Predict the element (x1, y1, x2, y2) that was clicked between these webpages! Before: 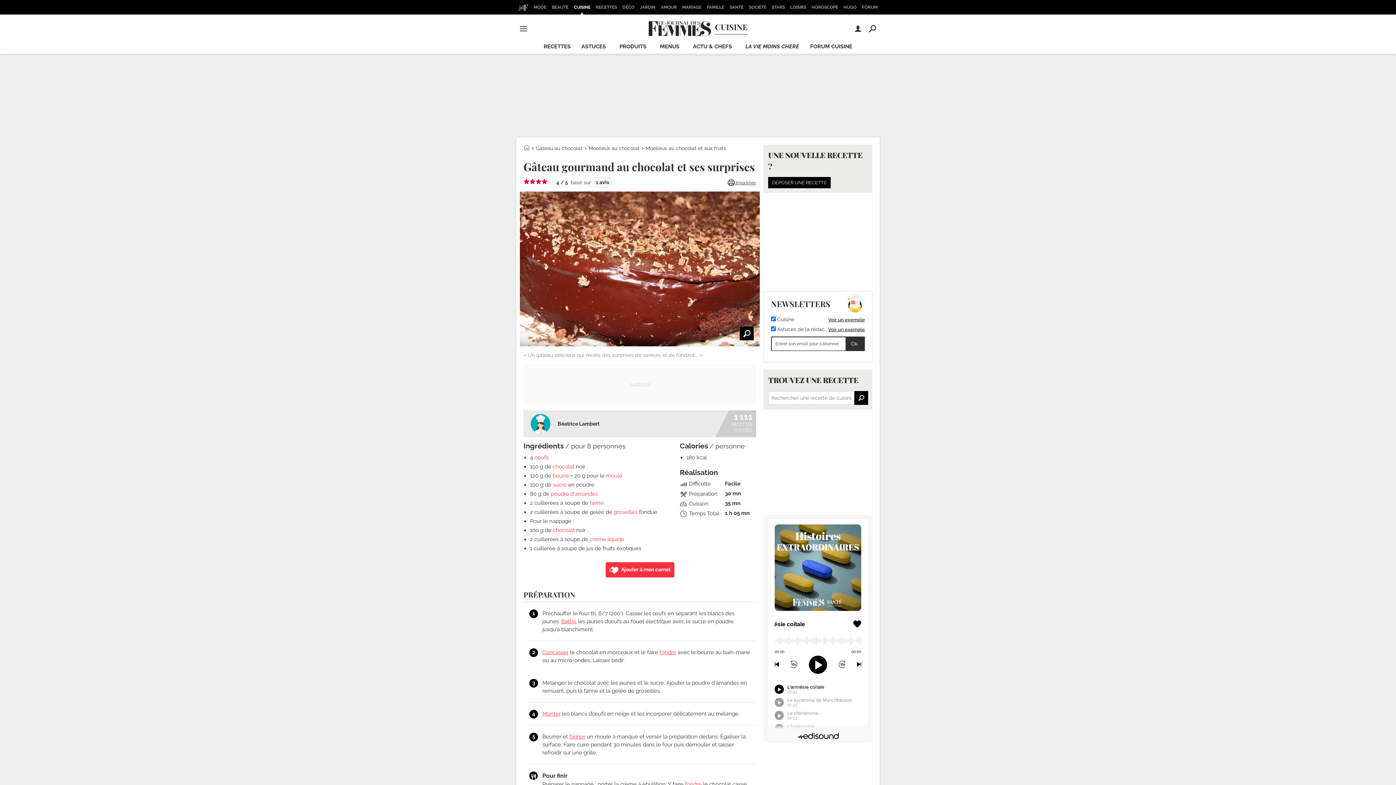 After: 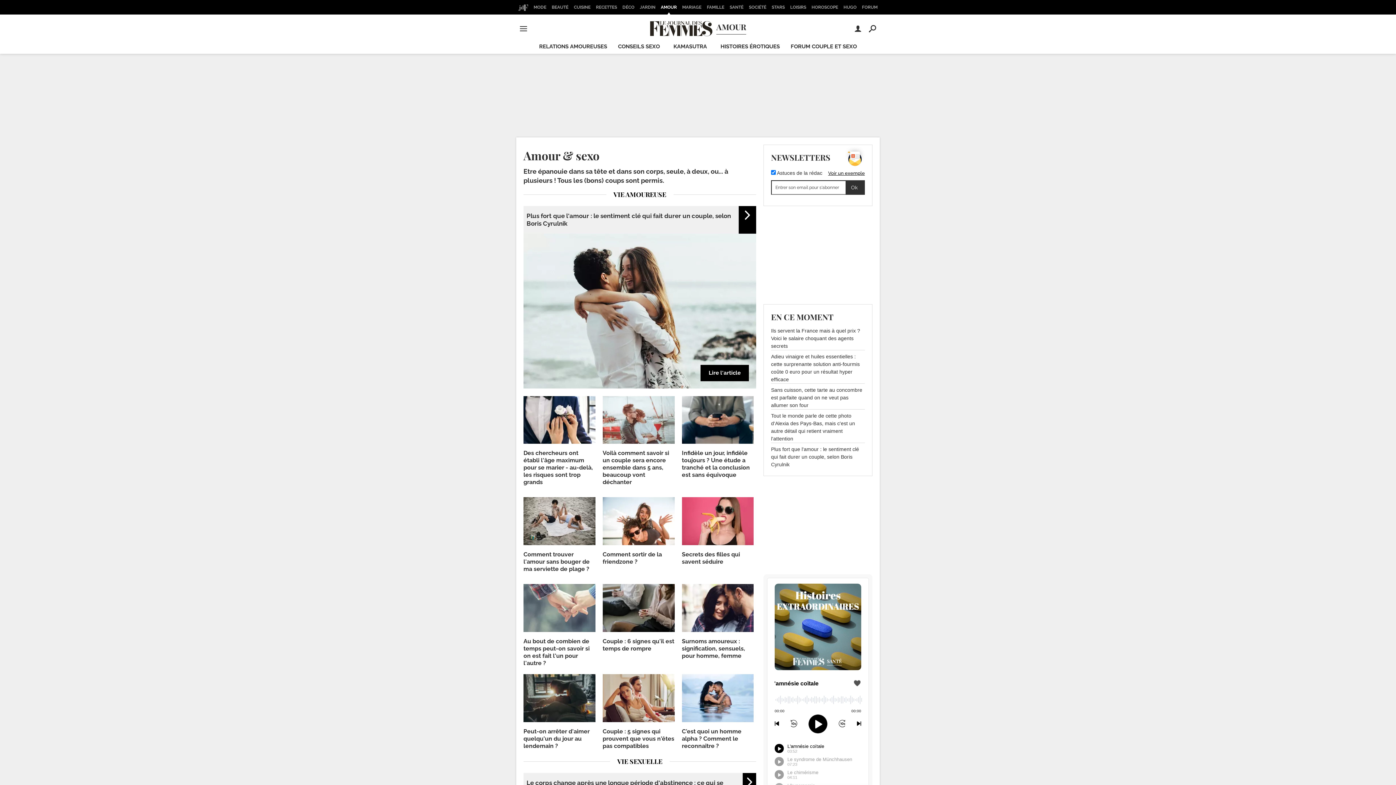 Action: bbox: (658, 0, 679, 14) label: AMOUR